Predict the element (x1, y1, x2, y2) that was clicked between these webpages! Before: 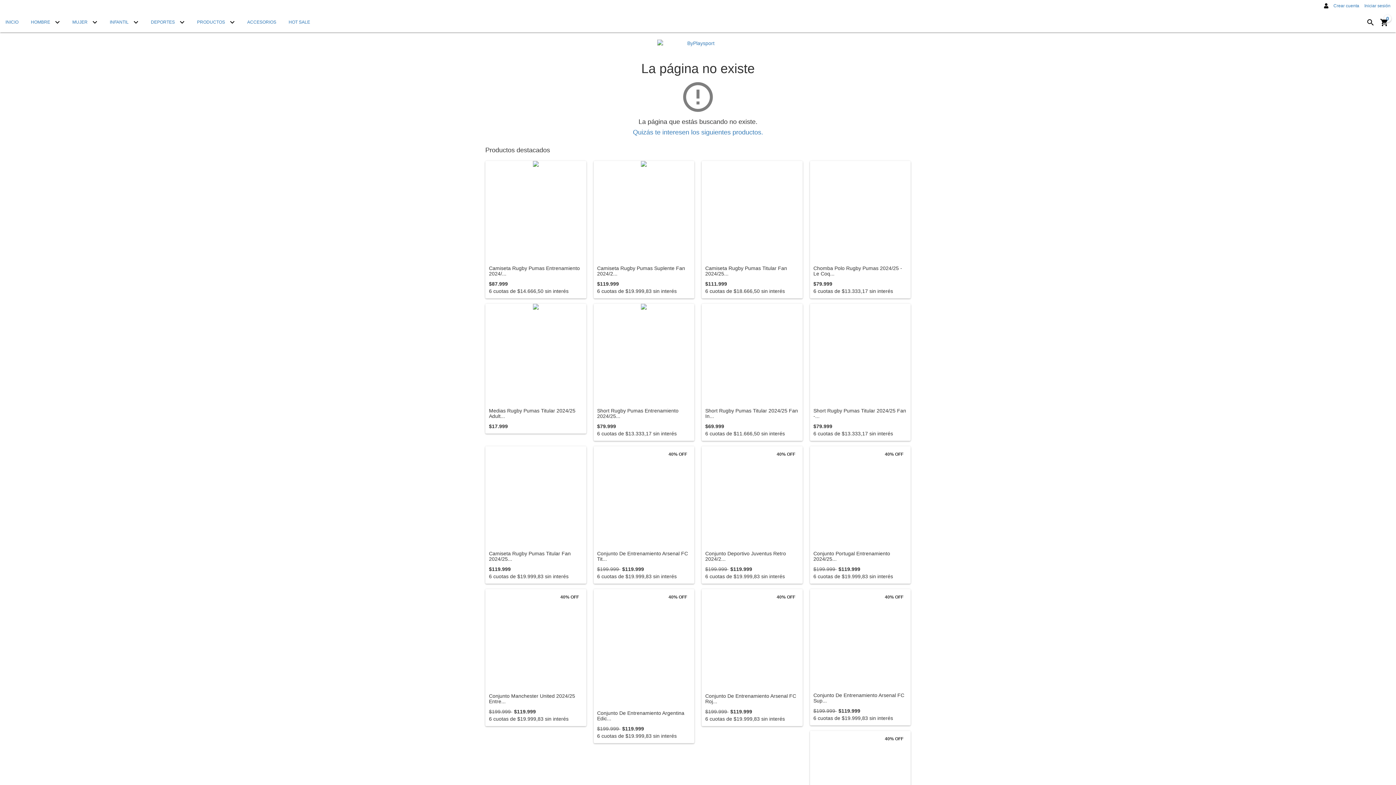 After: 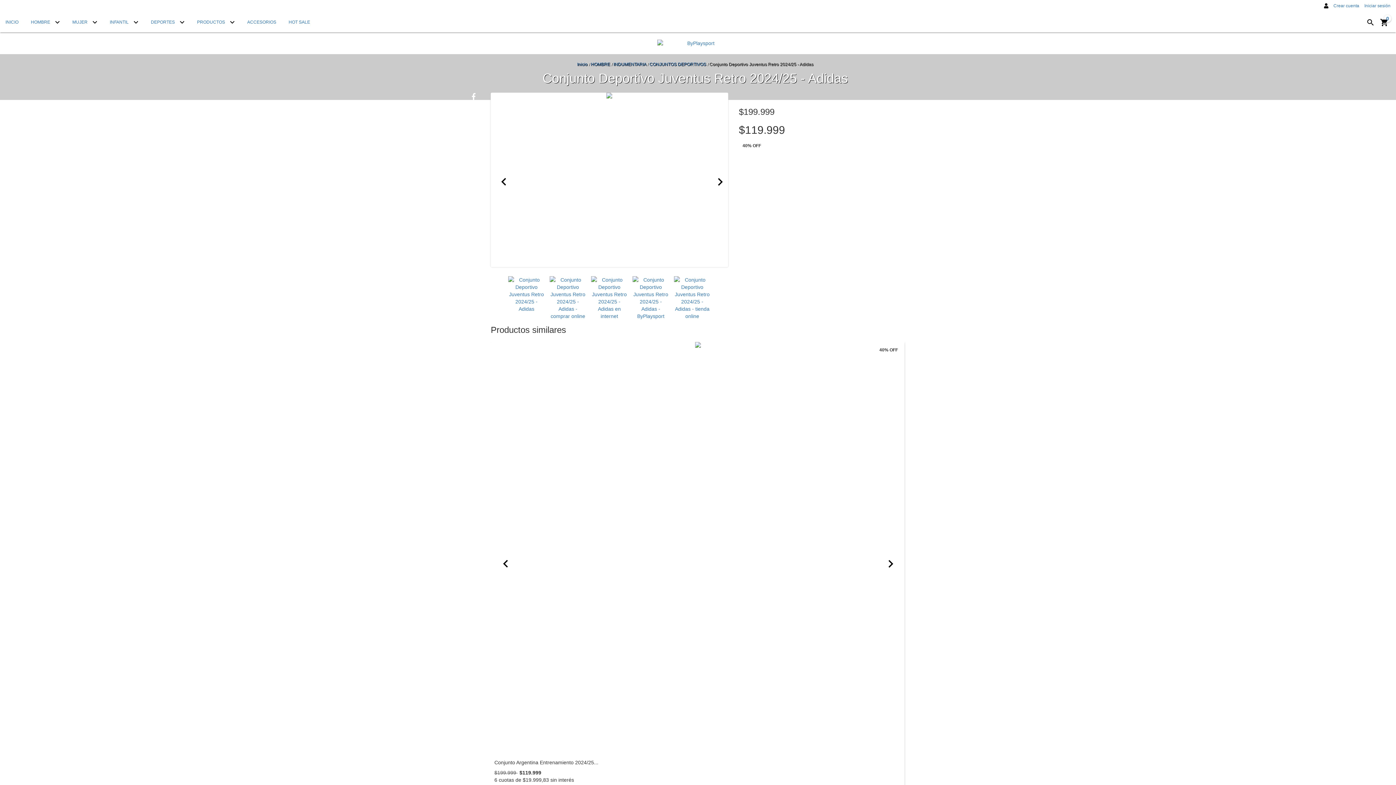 Action: bbox: (705, 551, 799, 562) label: Conjunto Deportivo Juventus Retro 2024/25 - Adidas